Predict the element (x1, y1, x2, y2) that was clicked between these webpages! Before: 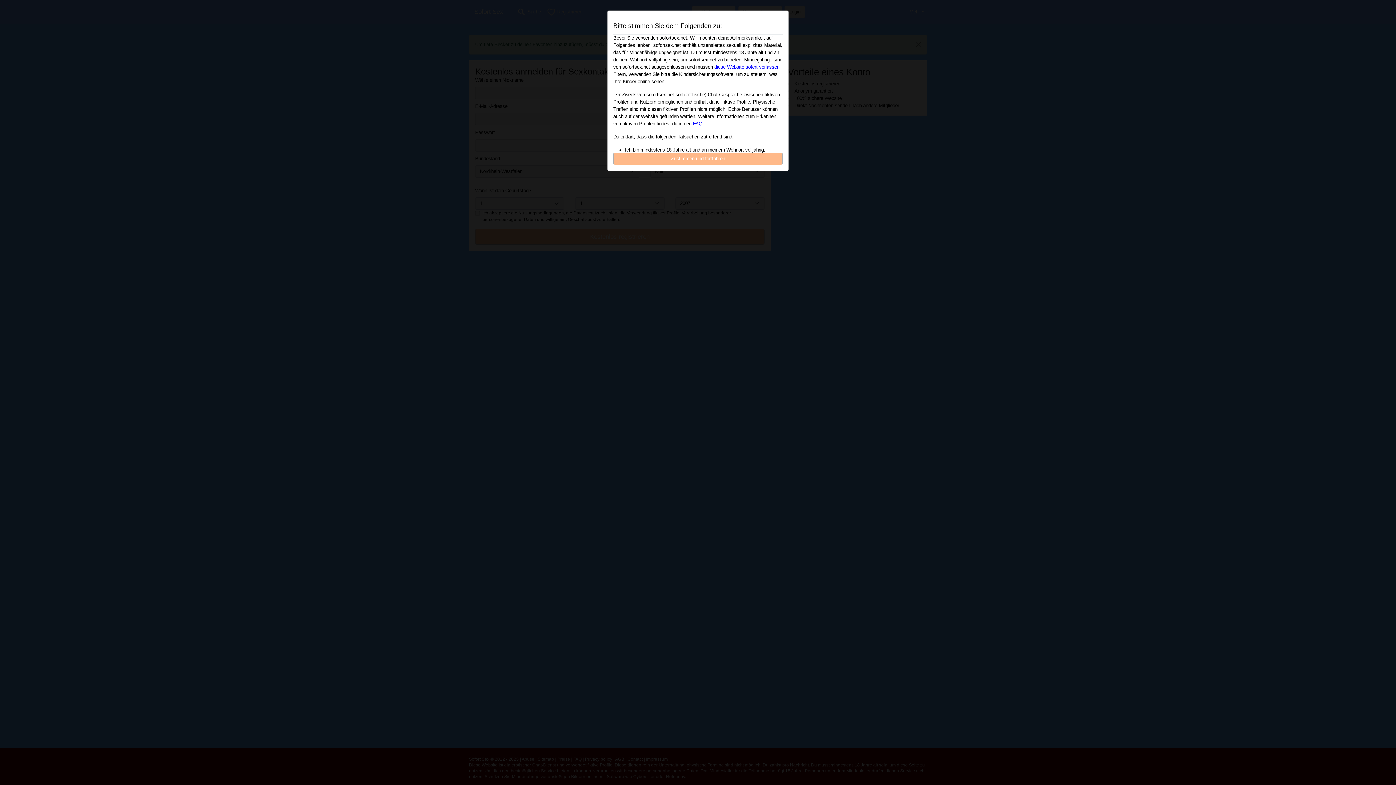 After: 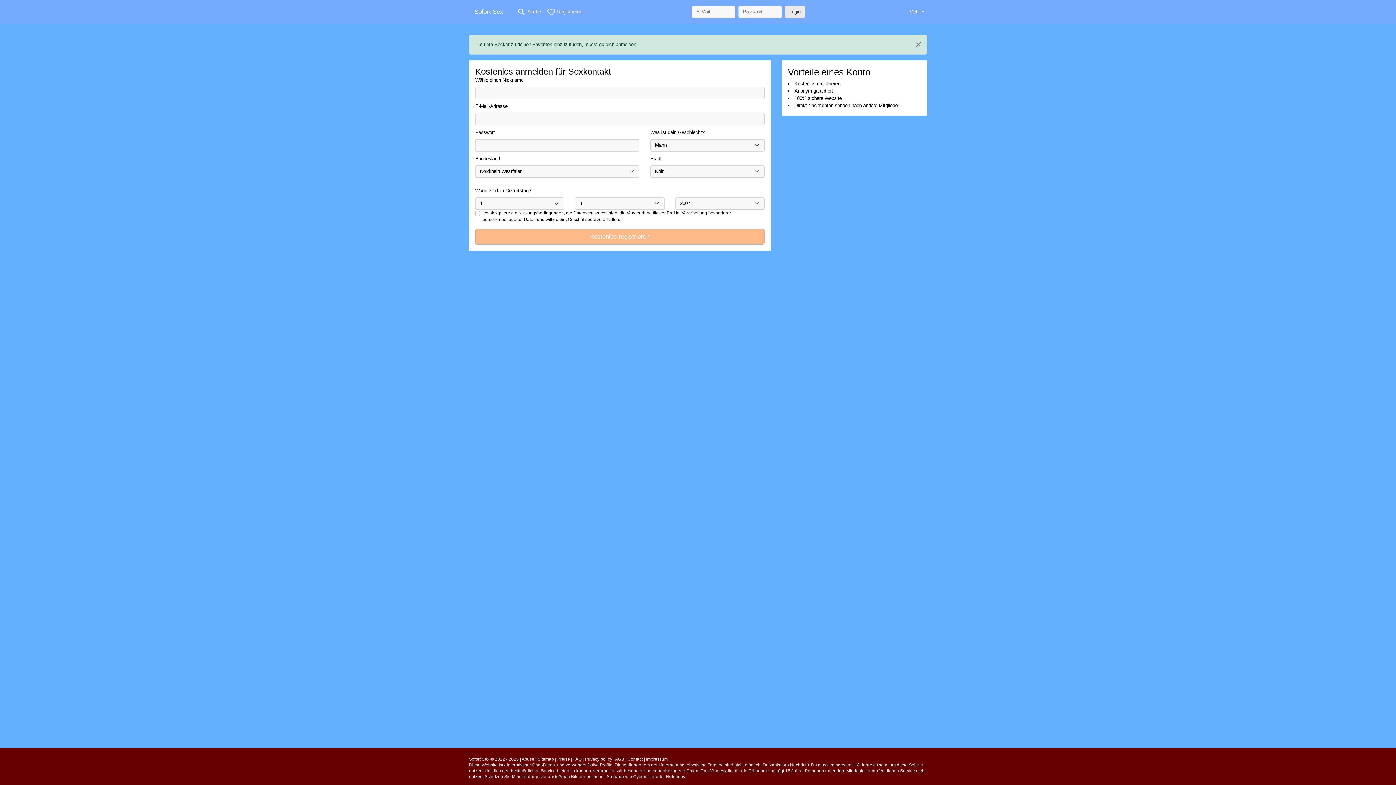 Action: label: Zustimmen und fortfahren bbox: (613, 152, 782, 165)